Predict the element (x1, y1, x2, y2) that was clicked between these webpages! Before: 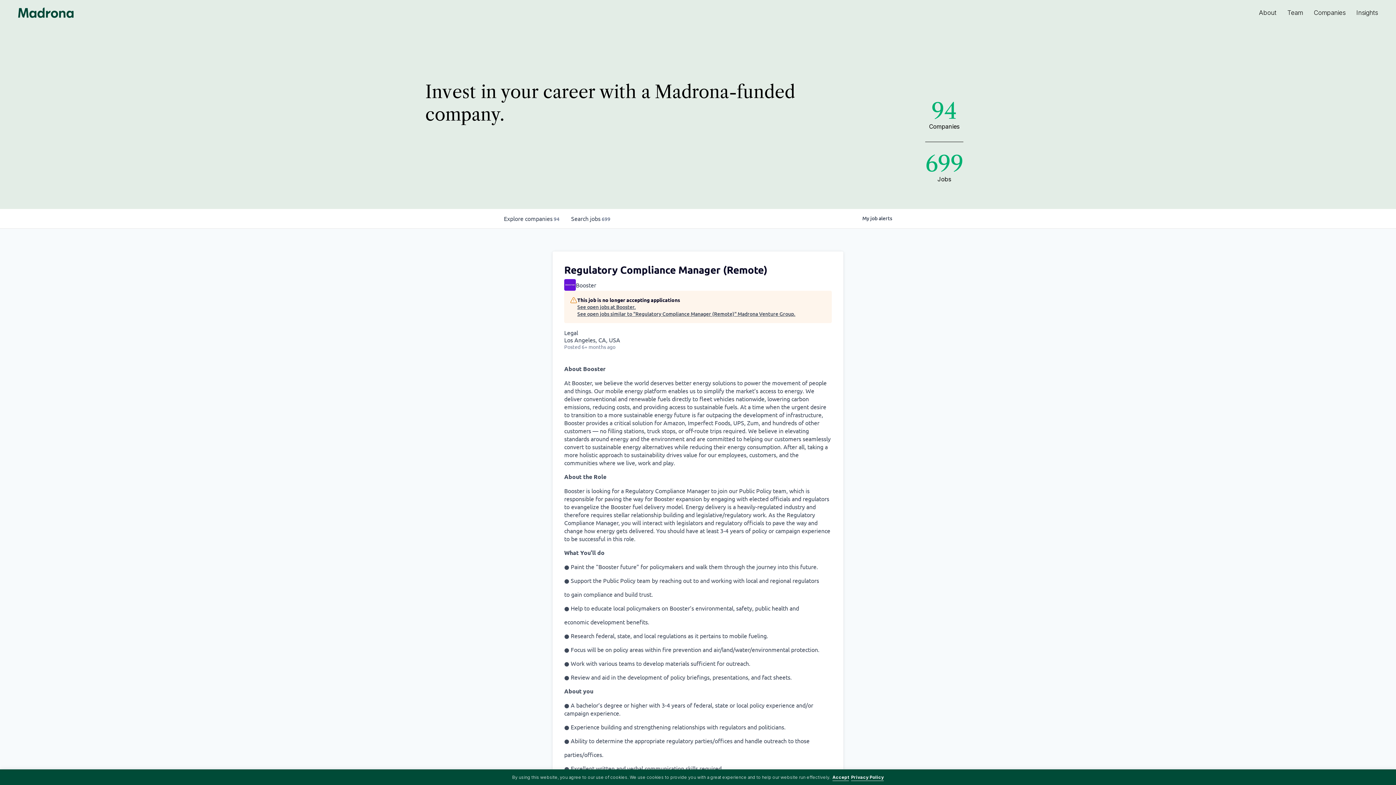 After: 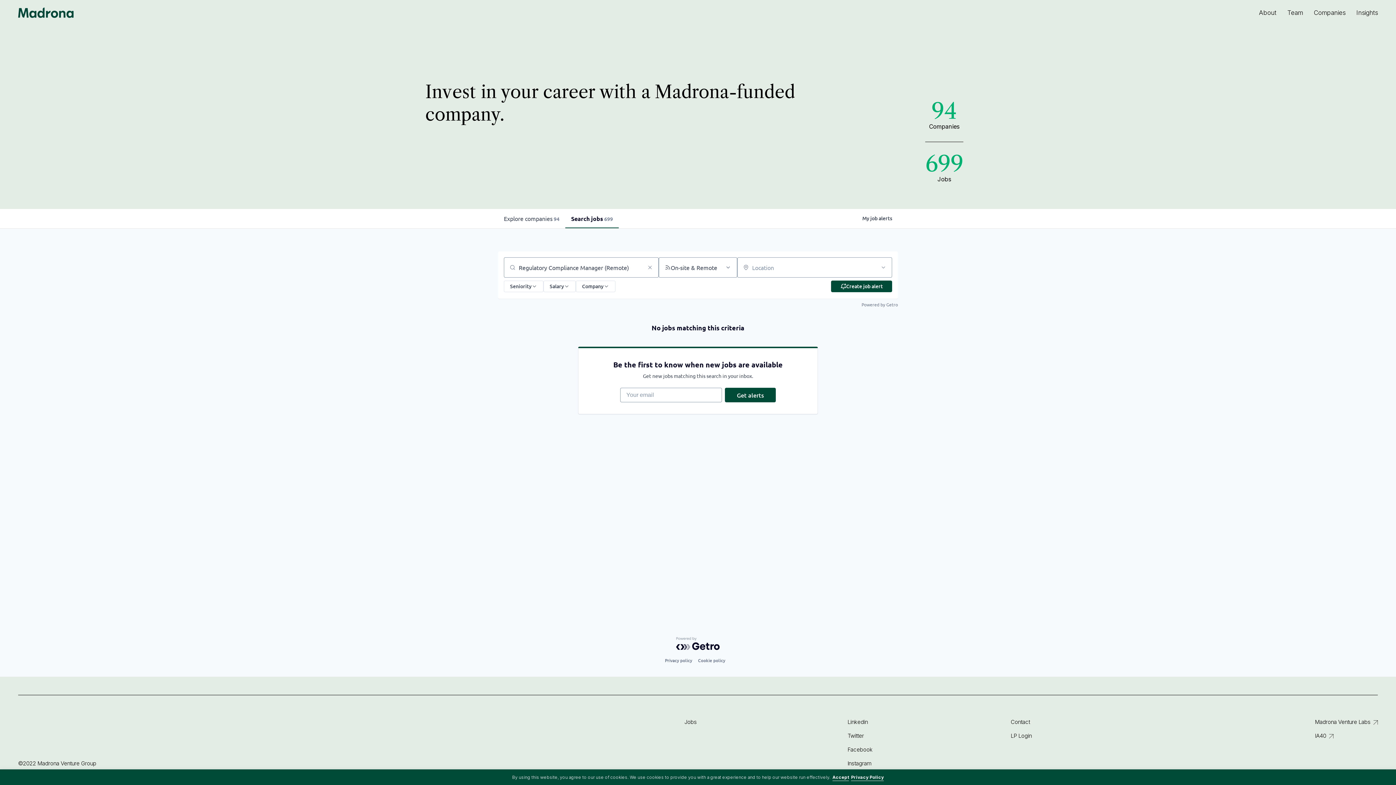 Action: bbox: (577, 310, 795, 317) label: See open jobs similar to "Regulatory Compliance Manager (Remote)" Madrona Venture Group.